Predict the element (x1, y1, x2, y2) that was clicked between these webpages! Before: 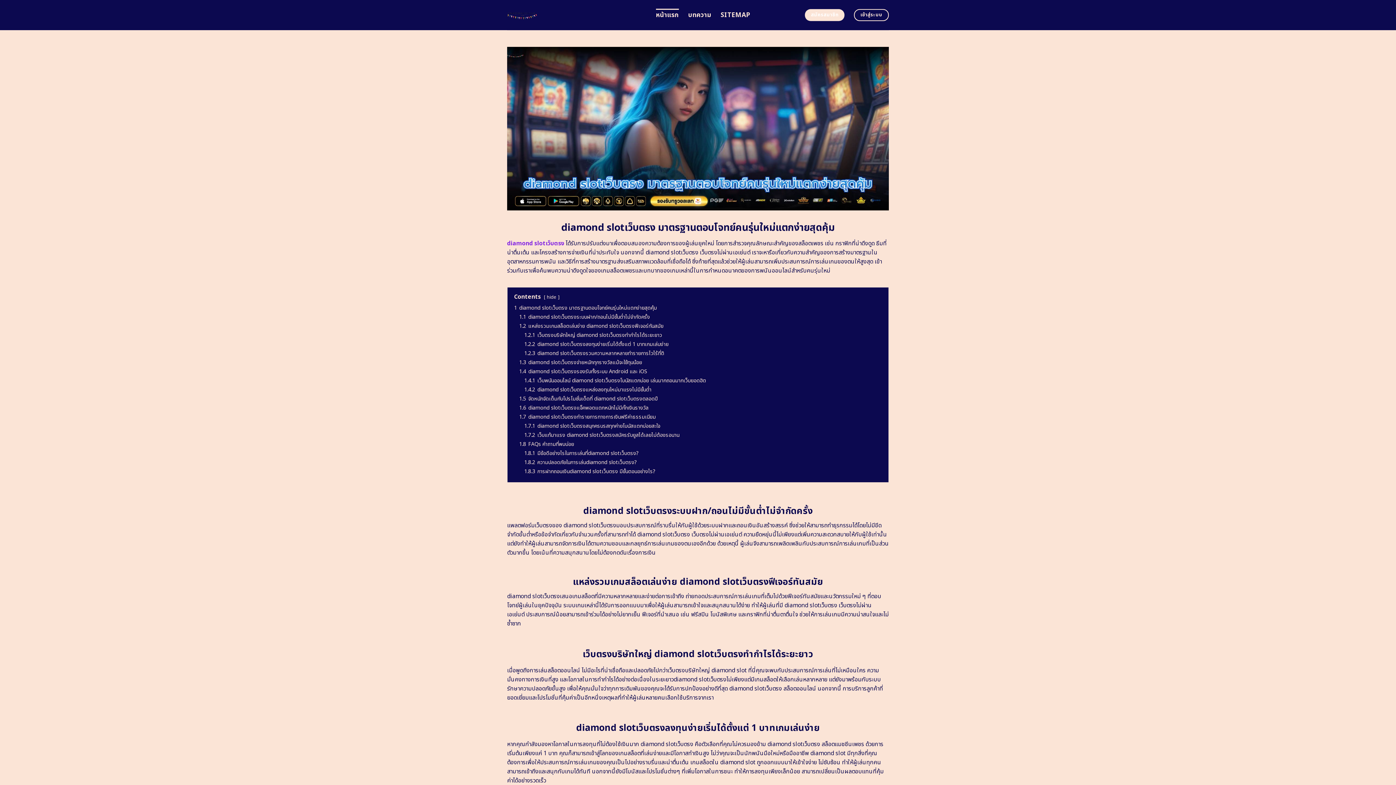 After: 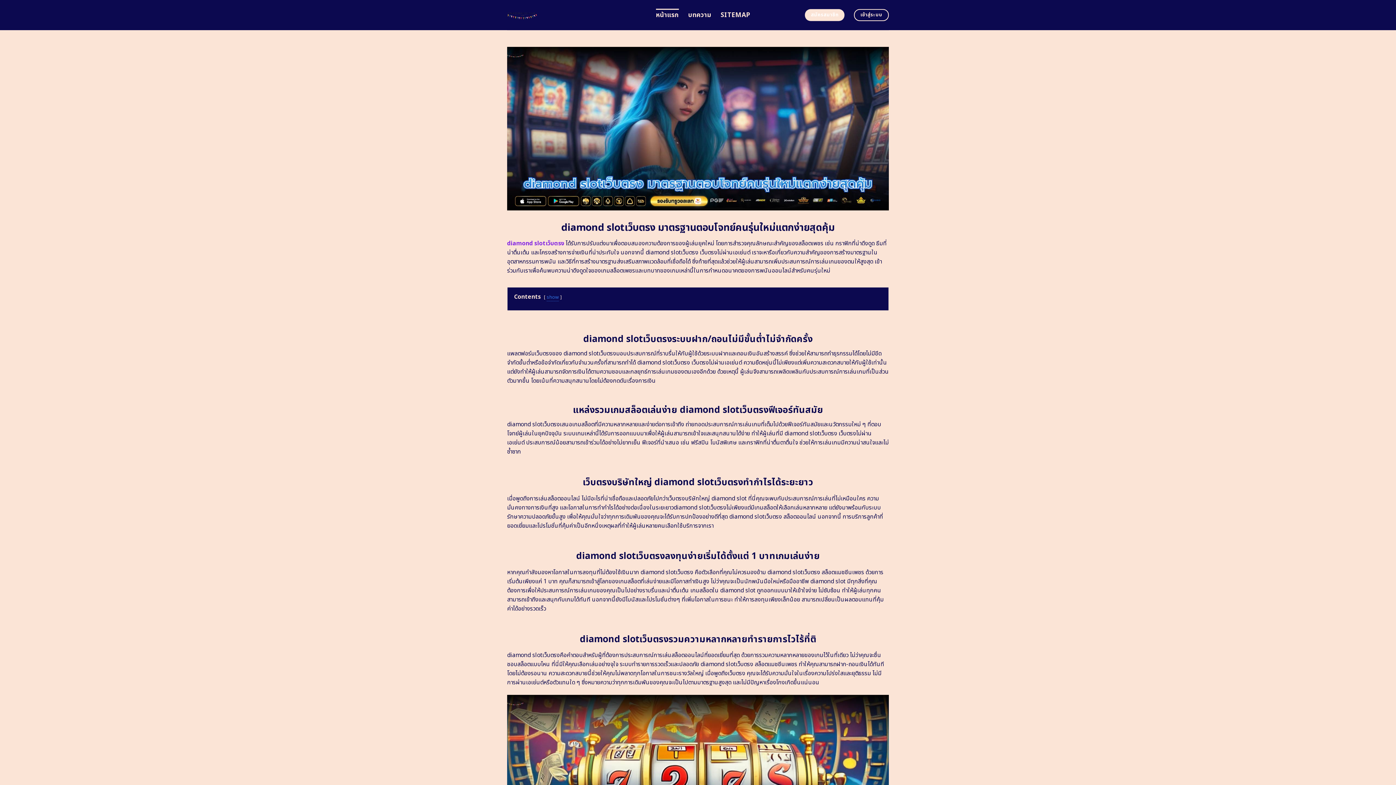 Action: label: hide bbox: (546, 293, 556, 300)